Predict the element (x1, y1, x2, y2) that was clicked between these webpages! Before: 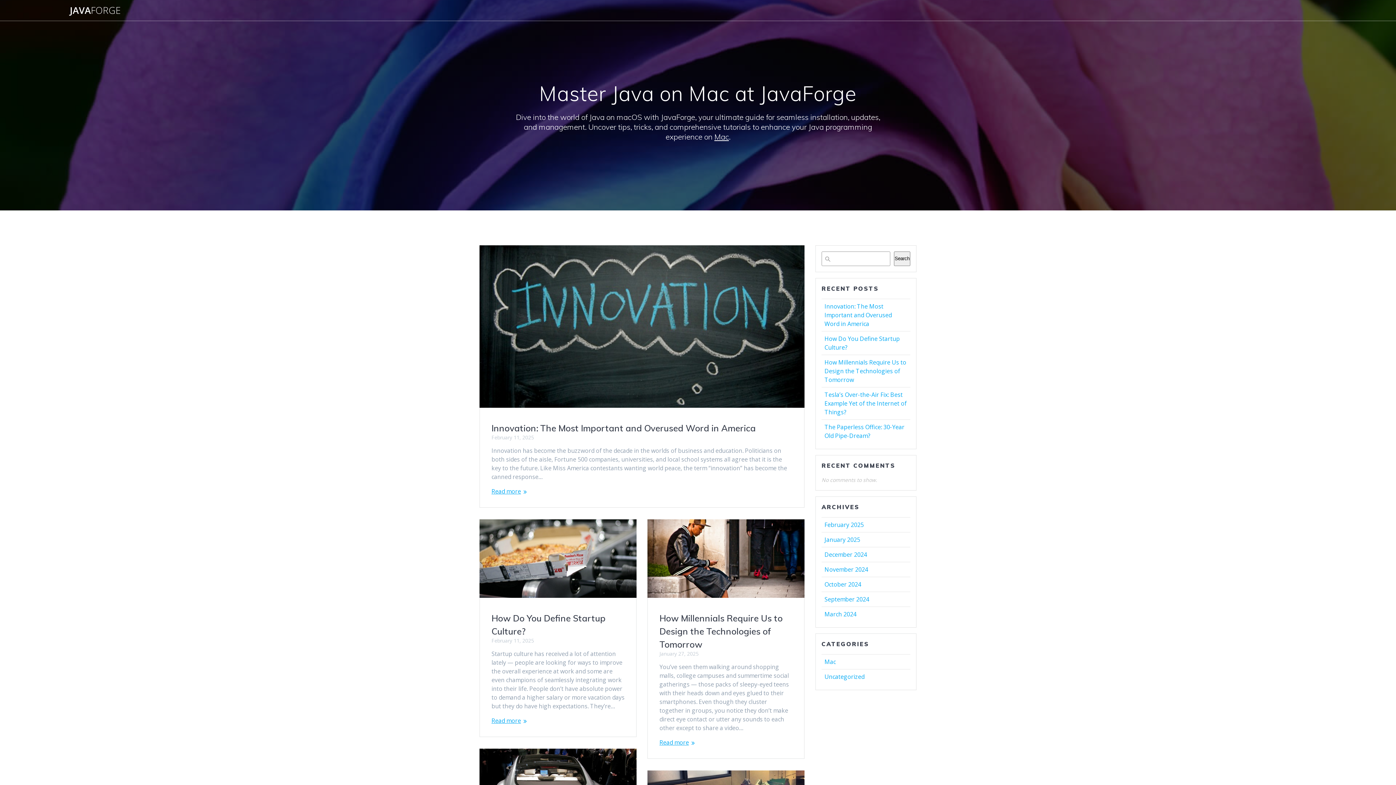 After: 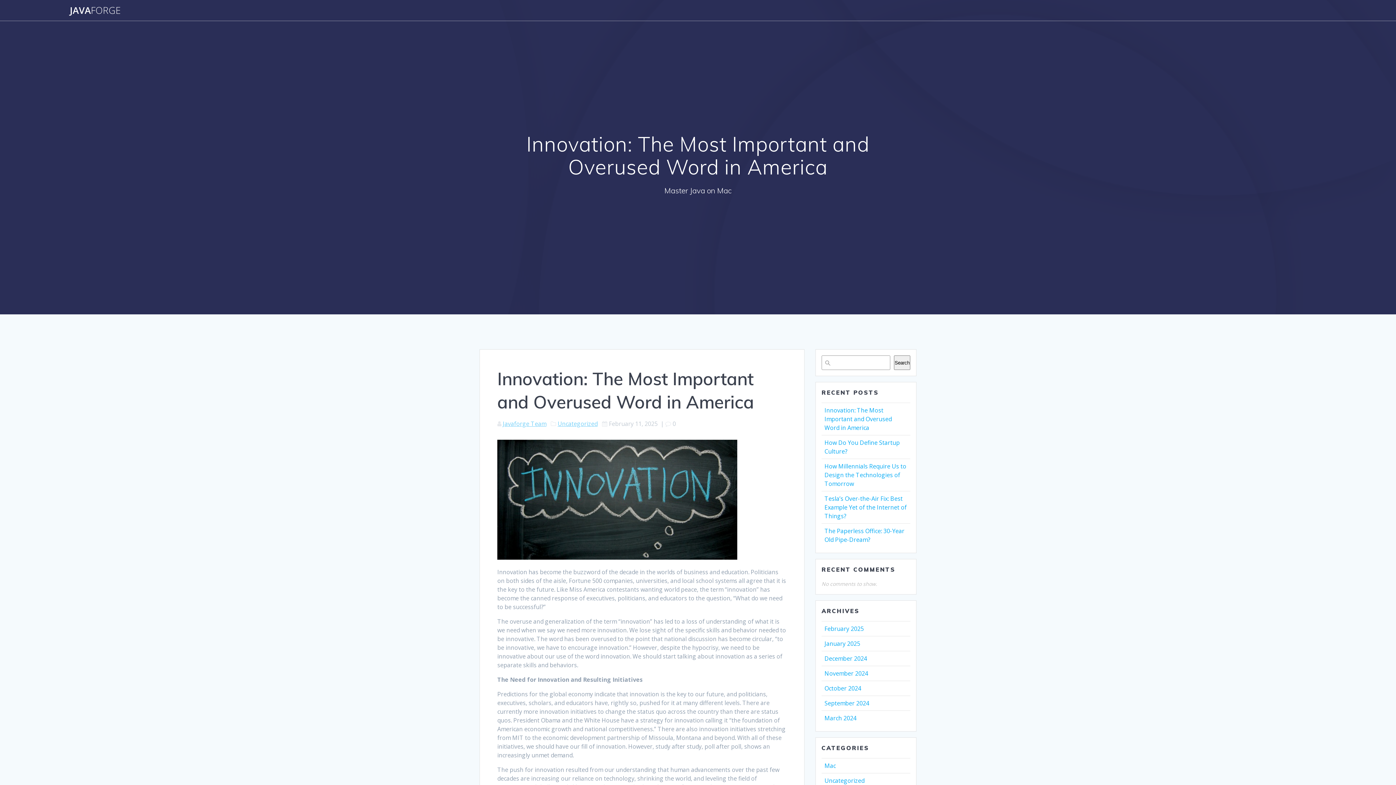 Action: bbox: (480, 245, 804, 410)